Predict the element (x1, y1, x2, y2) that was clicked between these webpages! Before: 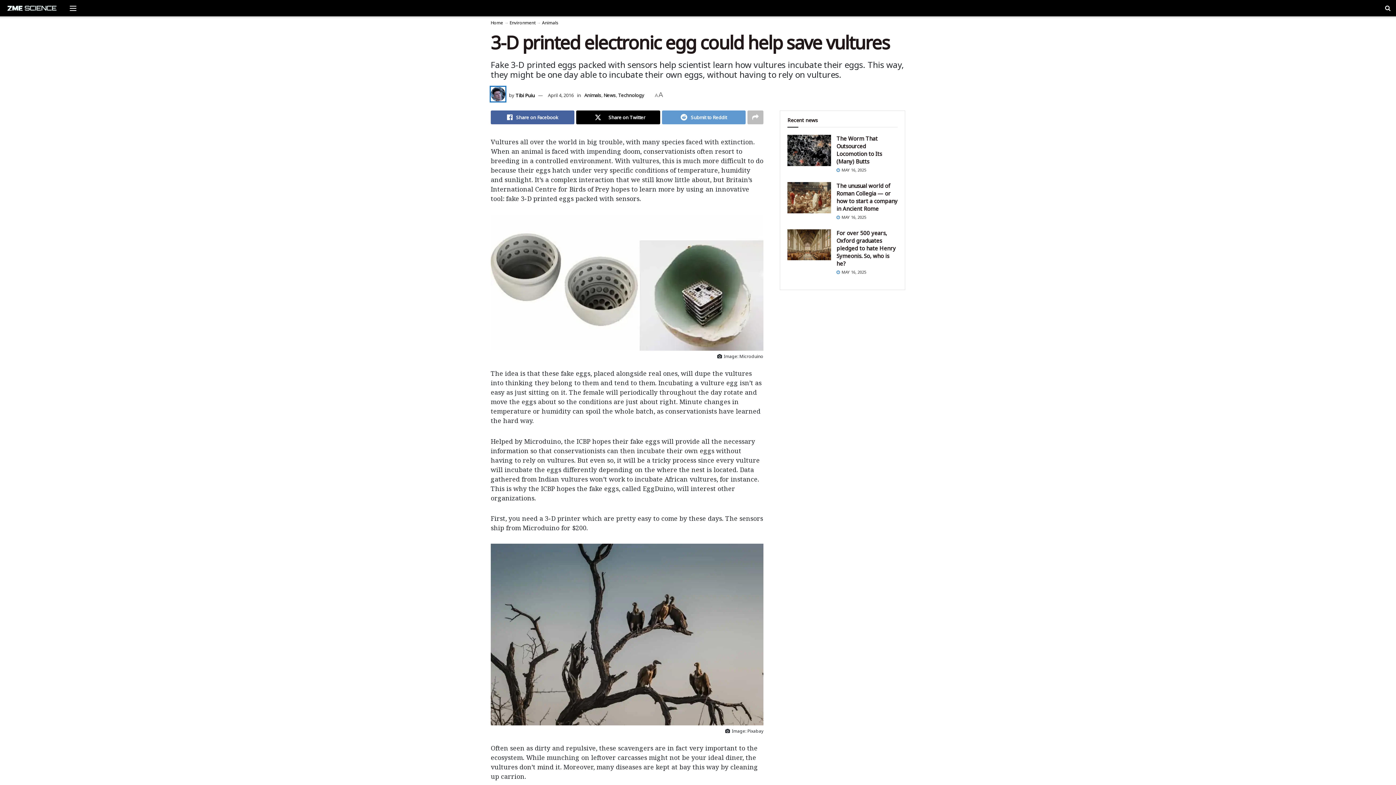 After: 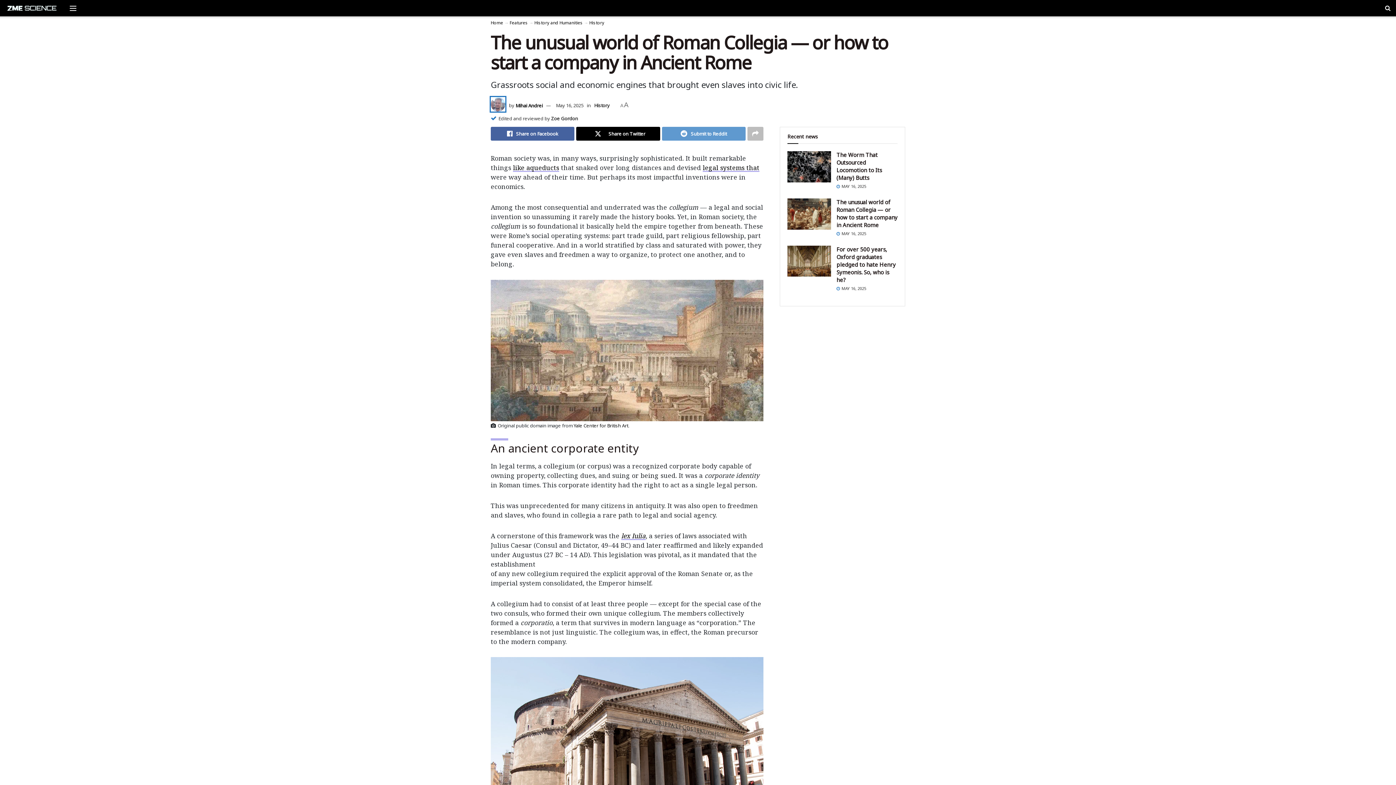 Action: label: Read article: The unusual world of Roman Collegia — or how to start a company in Ancient Rome bbox: (787, 182, 831, 213)